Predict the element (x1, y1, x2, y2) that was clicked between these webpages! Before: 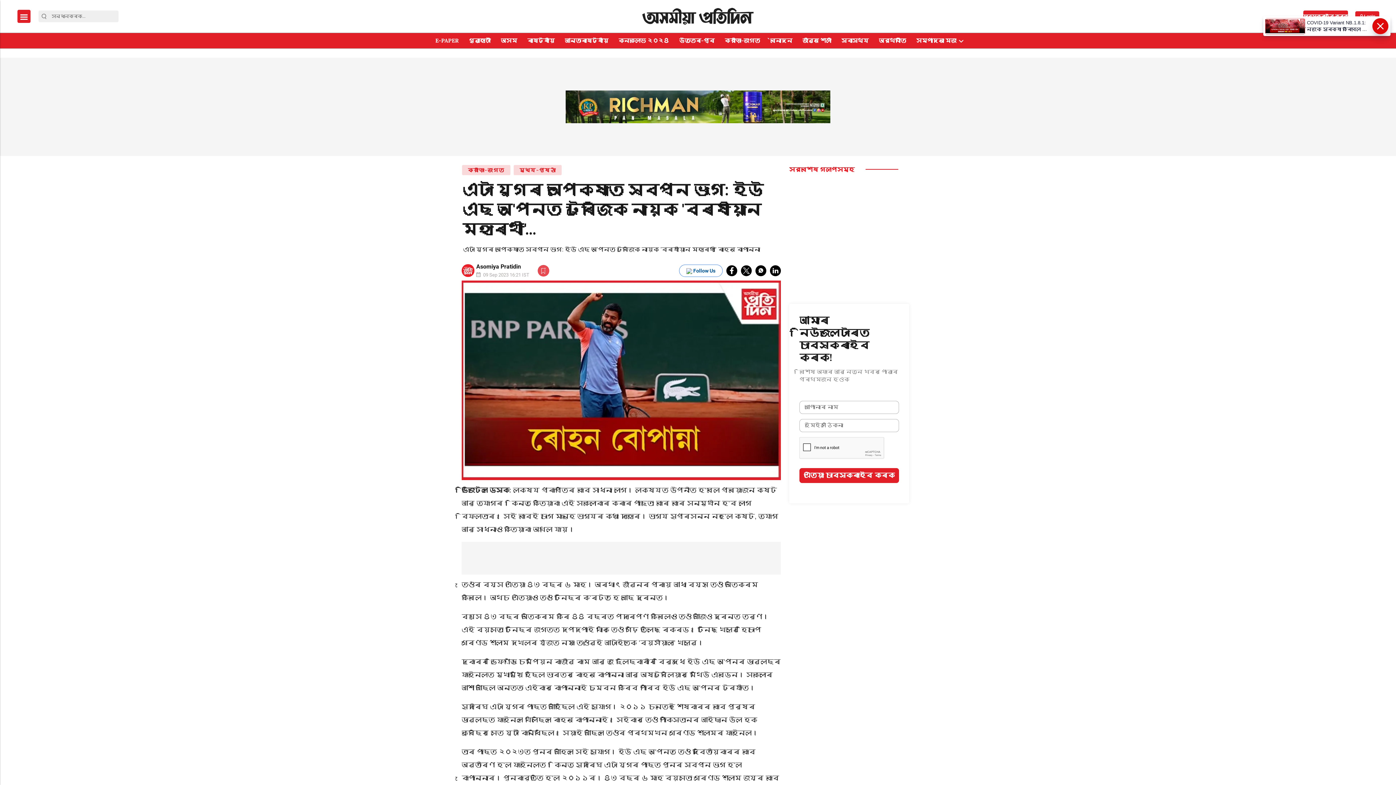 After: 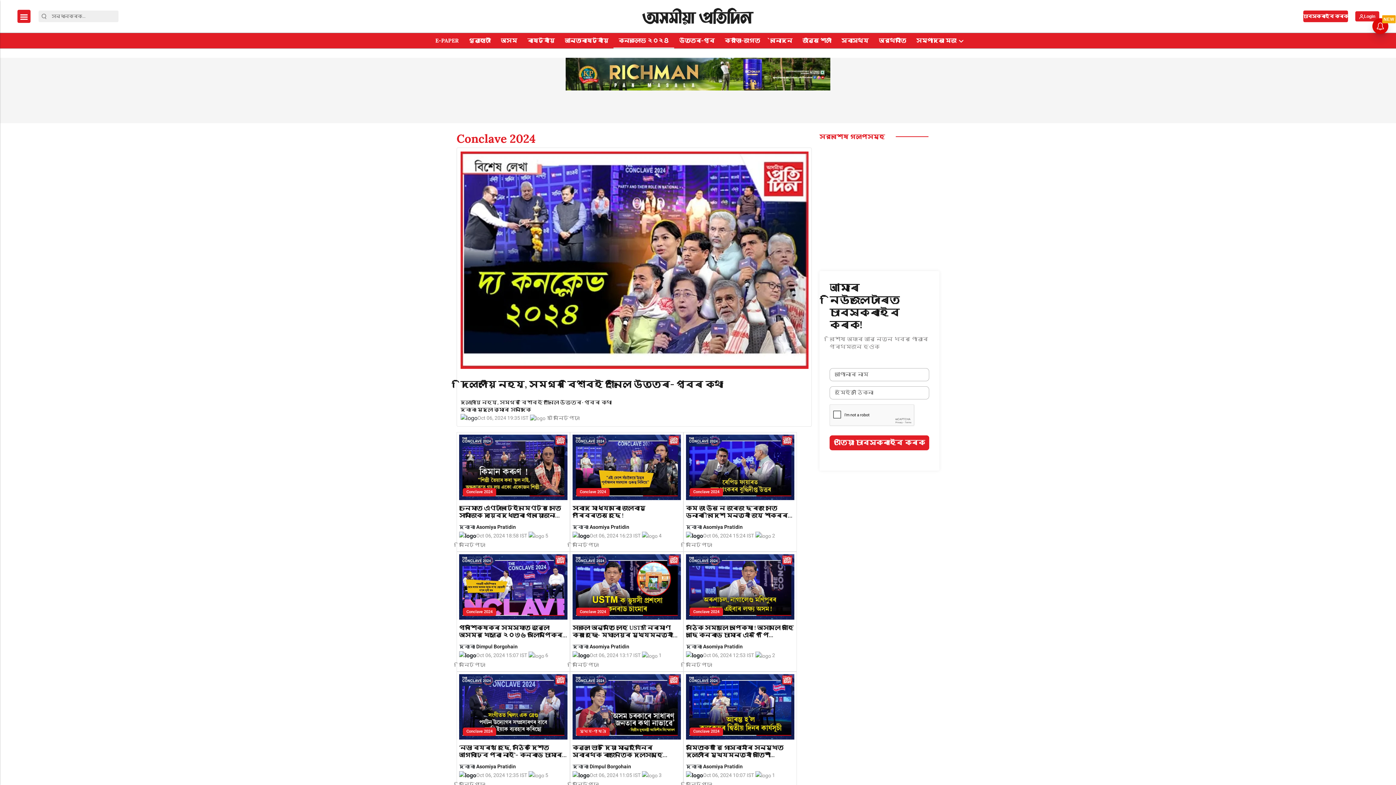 Action: label: কনক্লেভ ২০২৪ bbox: (616, 33, 671, 48)